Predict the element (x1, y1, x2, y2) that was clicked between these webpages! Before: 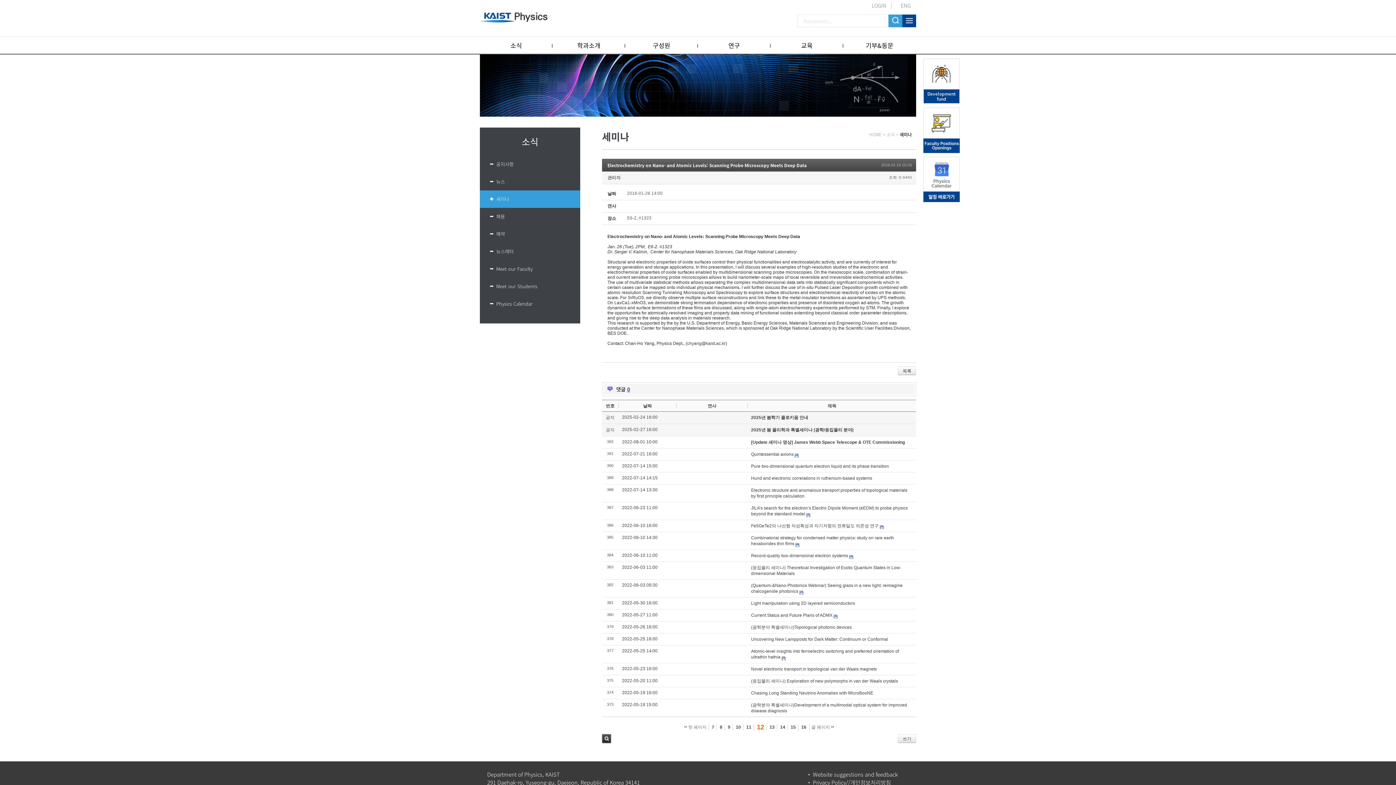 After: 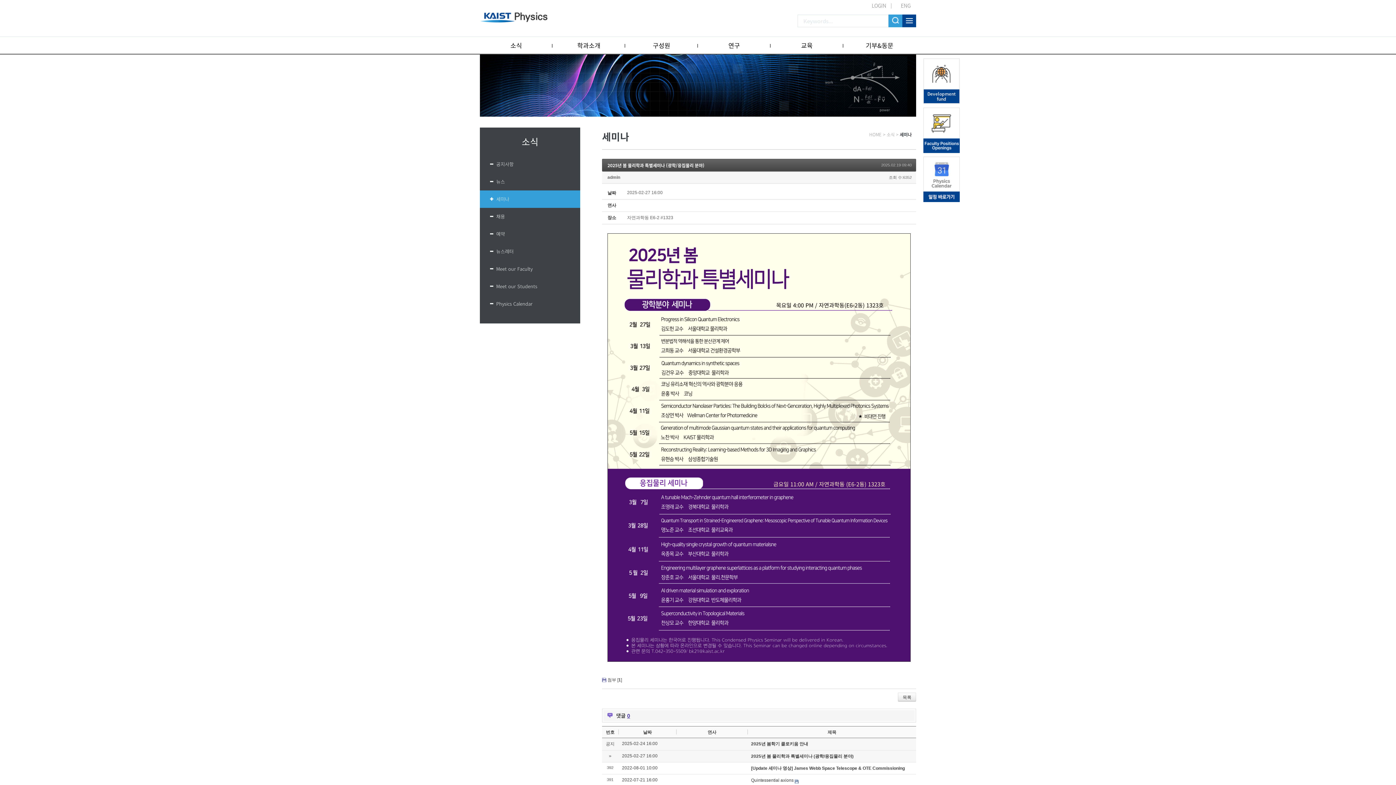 Action: label: 2025년 봄 물리학과 특별세미나 (광학/응집물리 분야) bbox: (751, 427, 853, 432)